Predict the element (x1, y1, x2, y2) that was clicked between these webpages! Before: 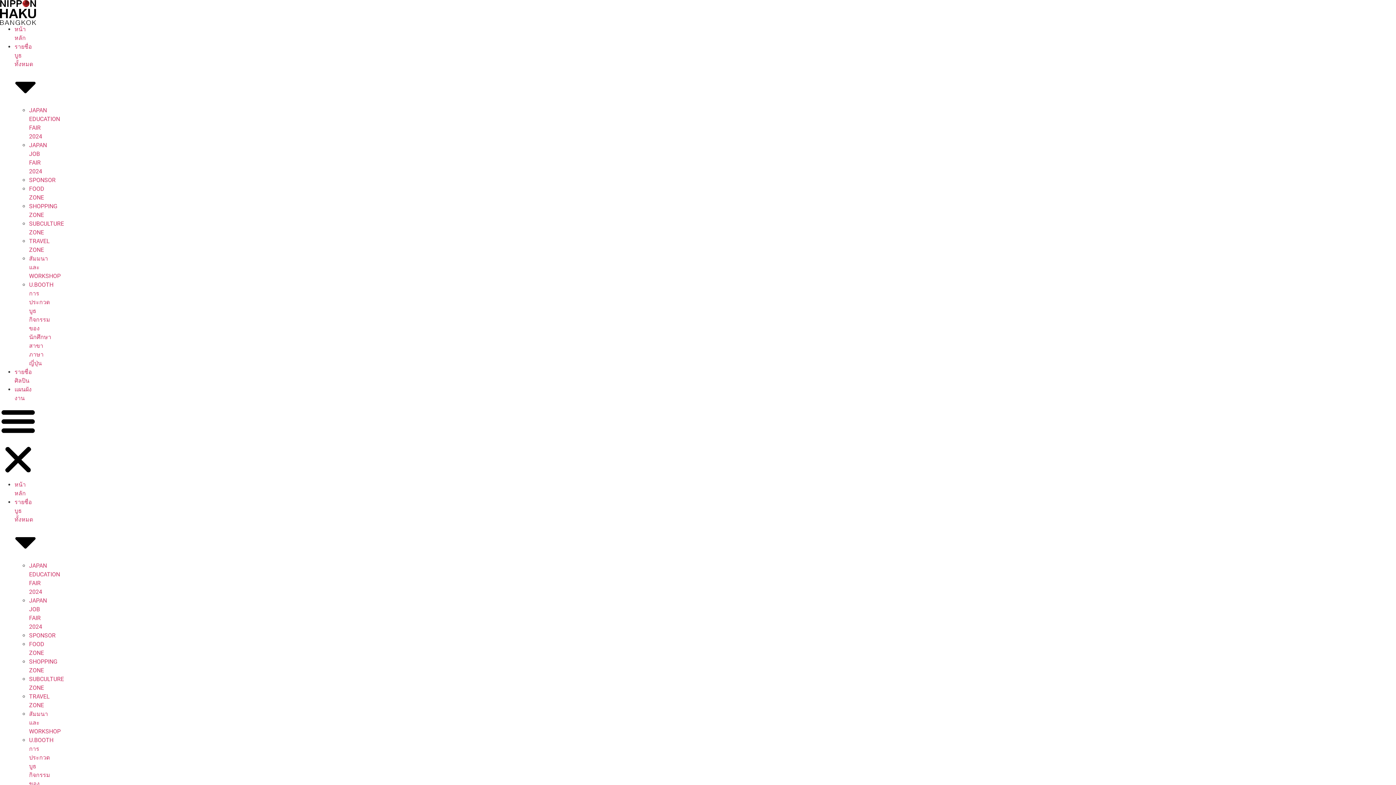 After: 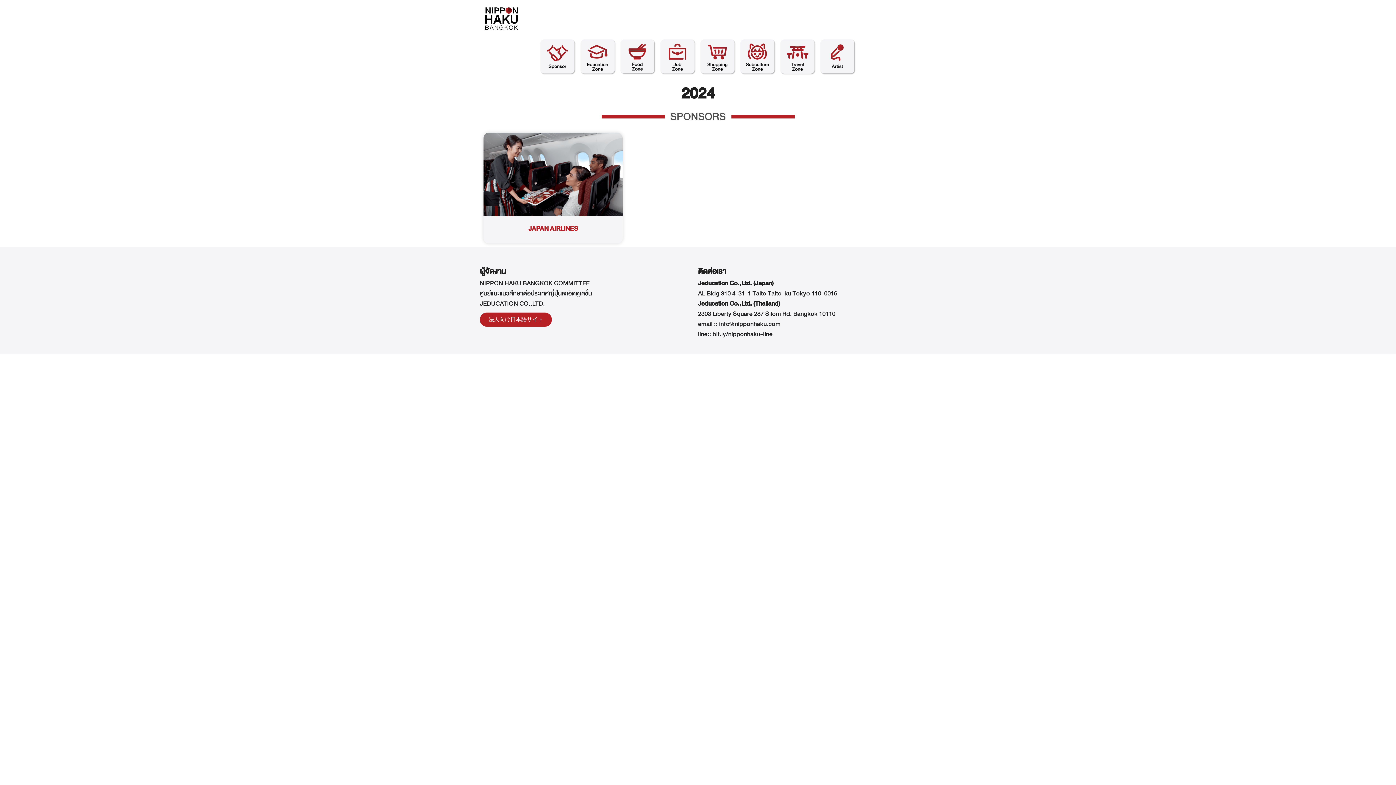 Action: bbox: (29, 176, 55, 183) label: SPONSOR